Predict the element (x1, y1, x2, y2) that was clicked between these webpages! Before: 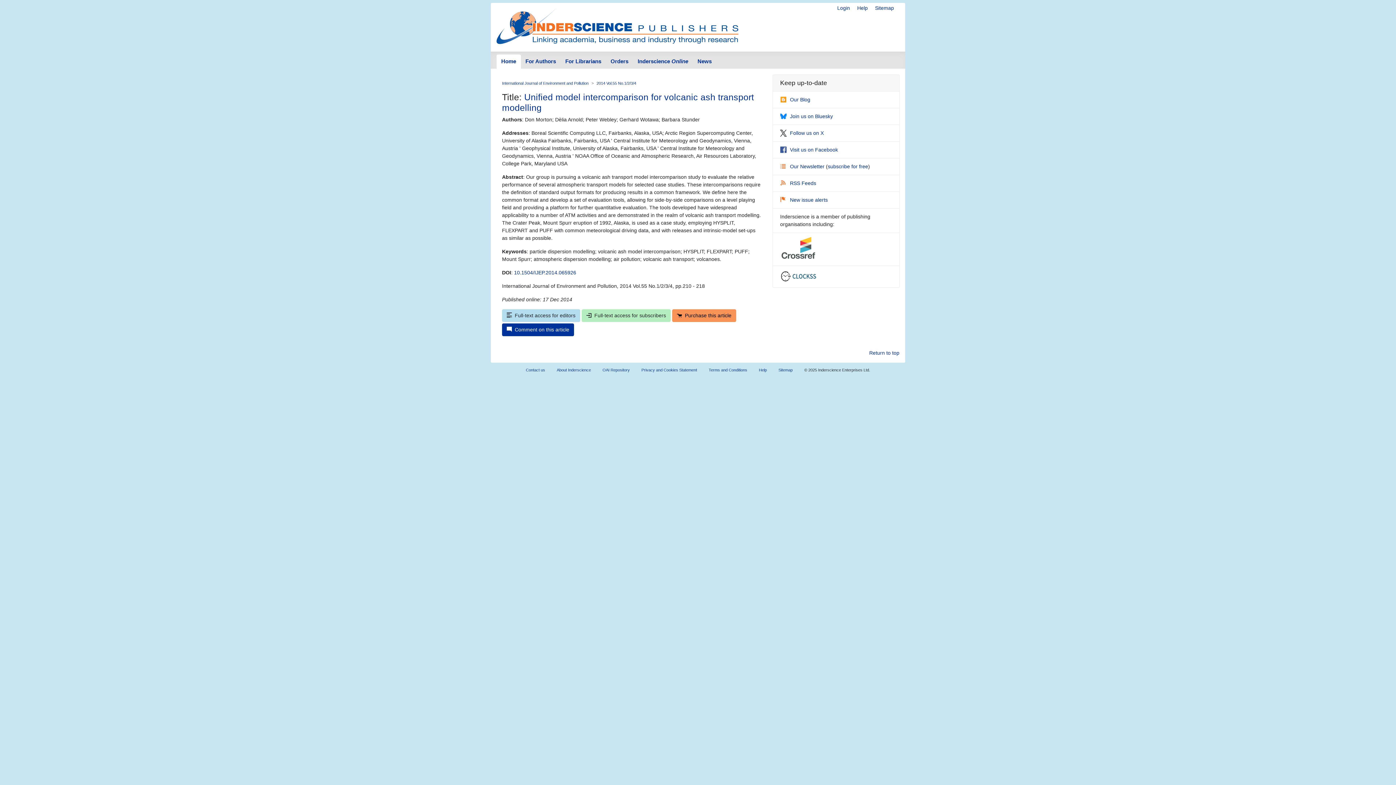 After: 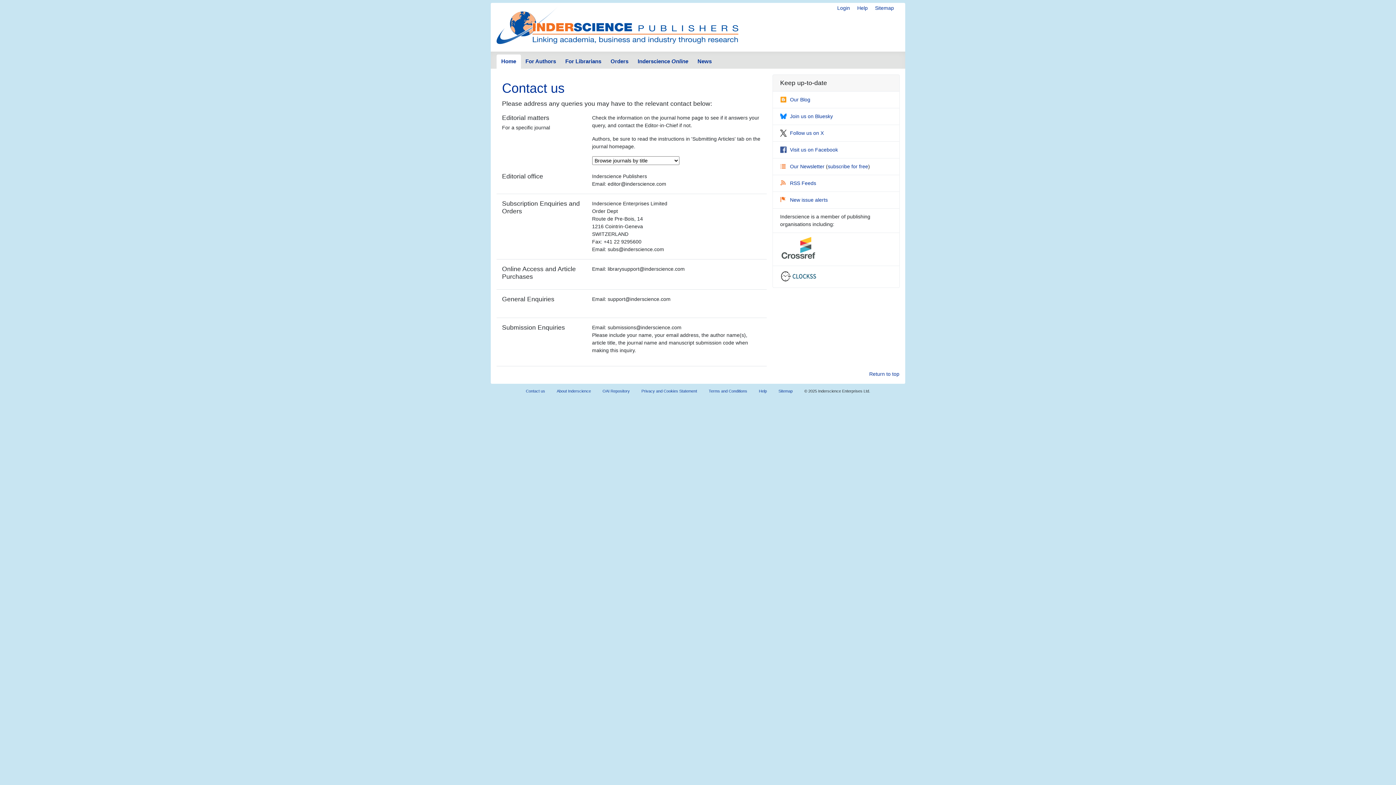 Action: label: Contact us bbox: (520, 364, 551, 376)